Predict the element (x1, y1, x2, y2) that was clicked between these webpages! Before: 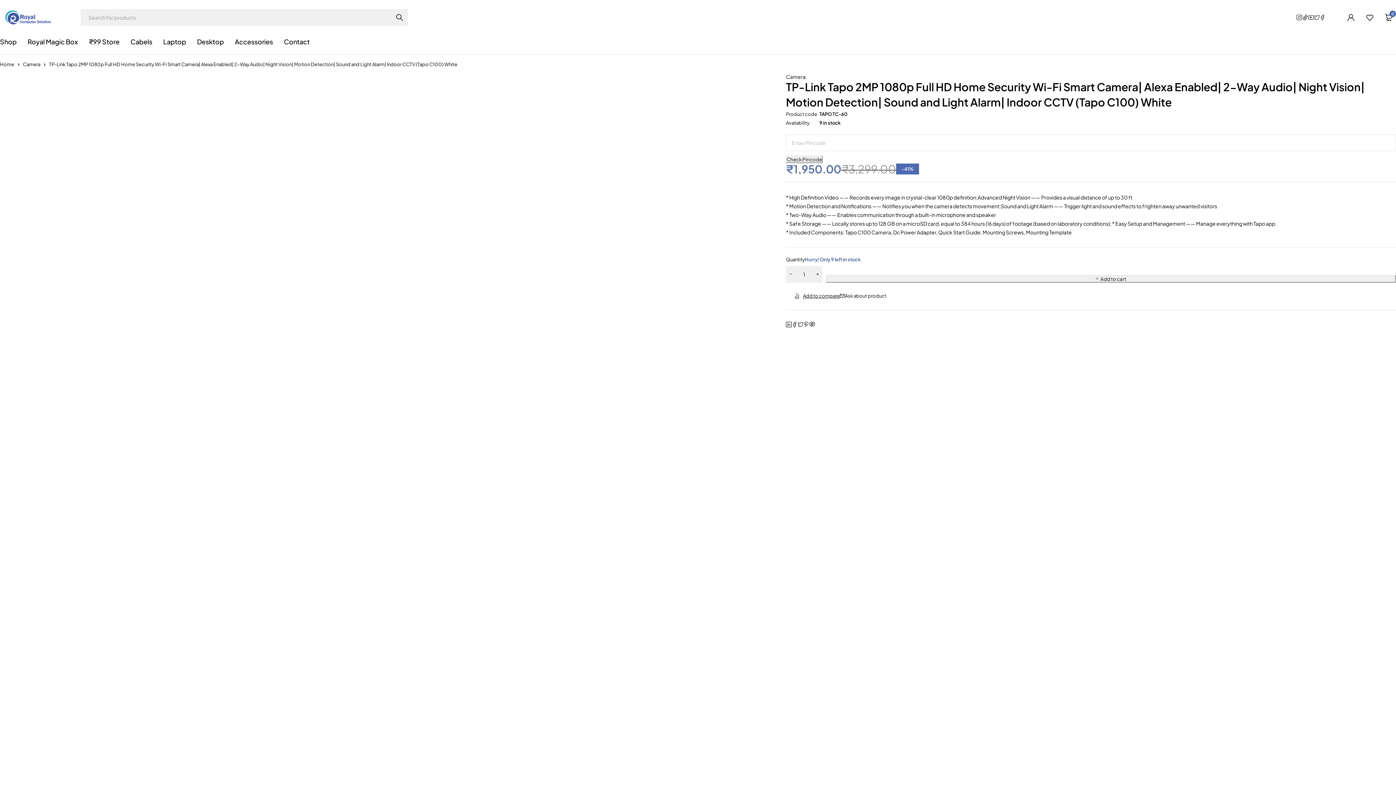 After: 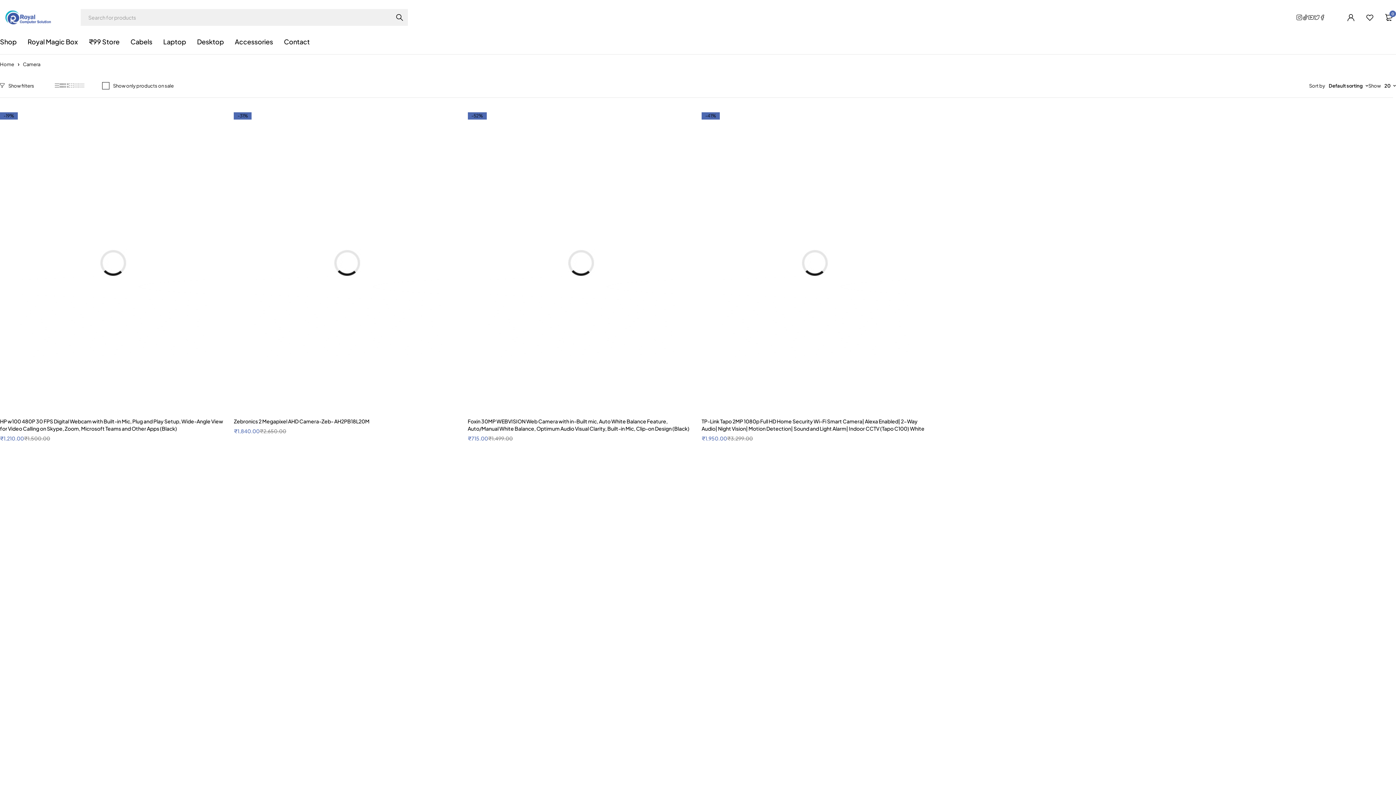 Action: bbox: (786, 74, 805, 79) label: Camera